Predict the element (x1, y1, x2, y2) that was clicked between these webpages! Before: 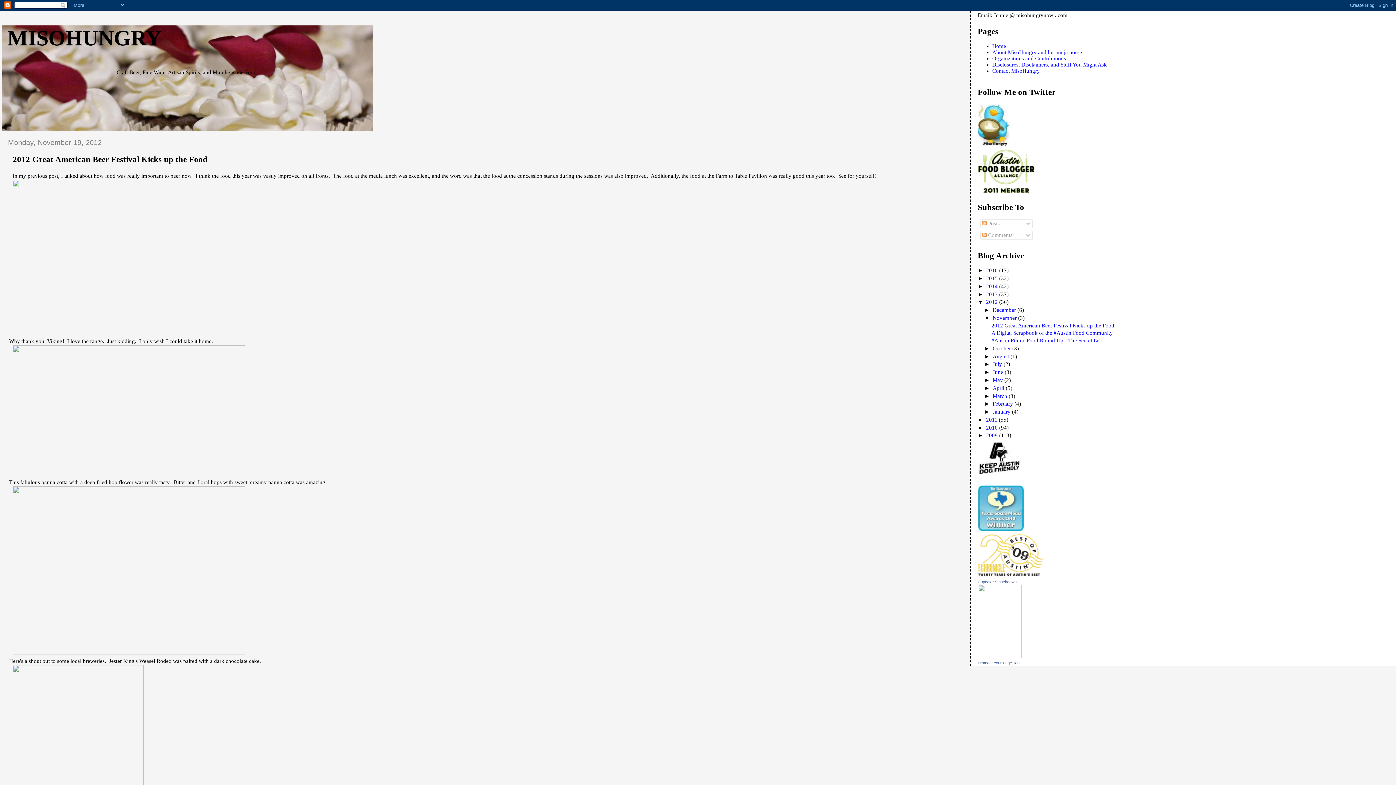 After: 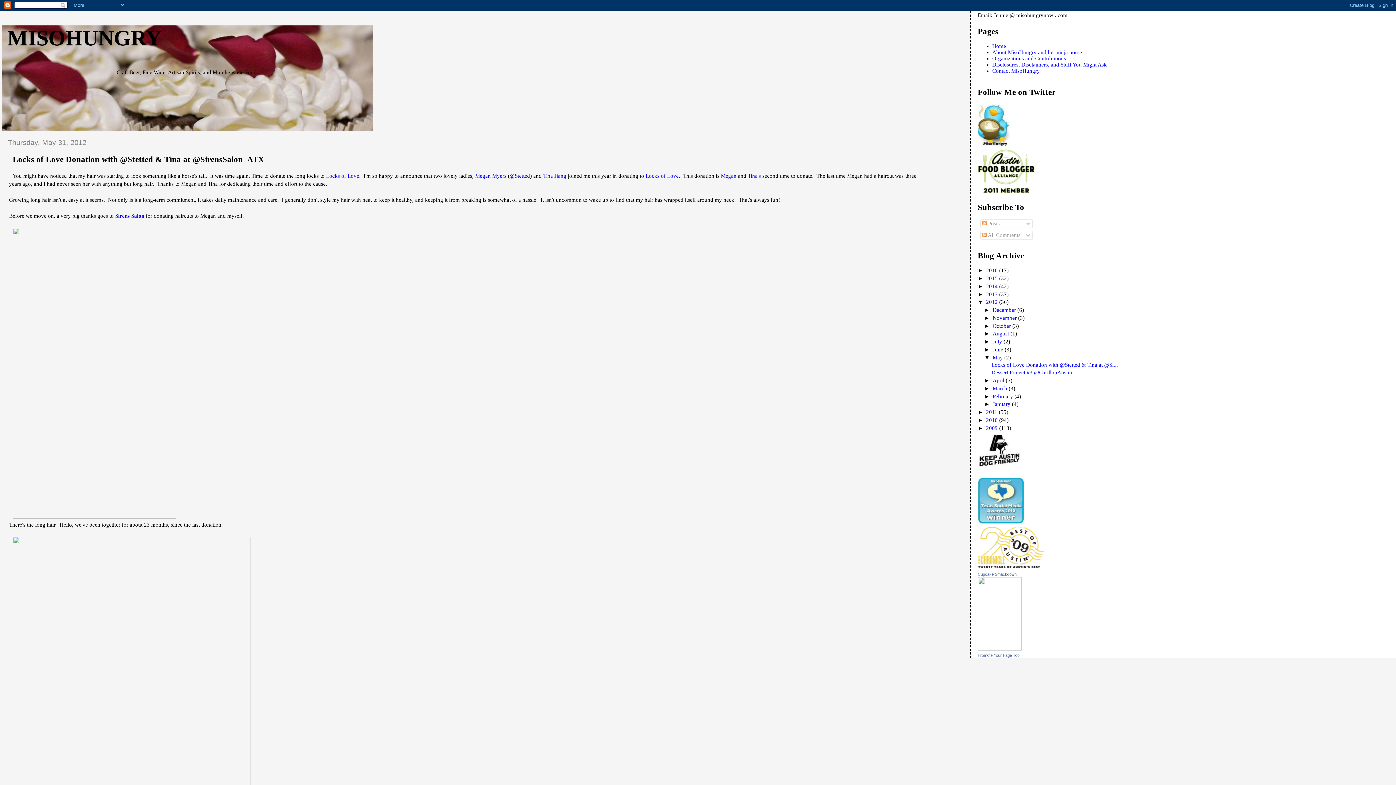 Action: bbox: (992, 377, 1004, 383) label: May 